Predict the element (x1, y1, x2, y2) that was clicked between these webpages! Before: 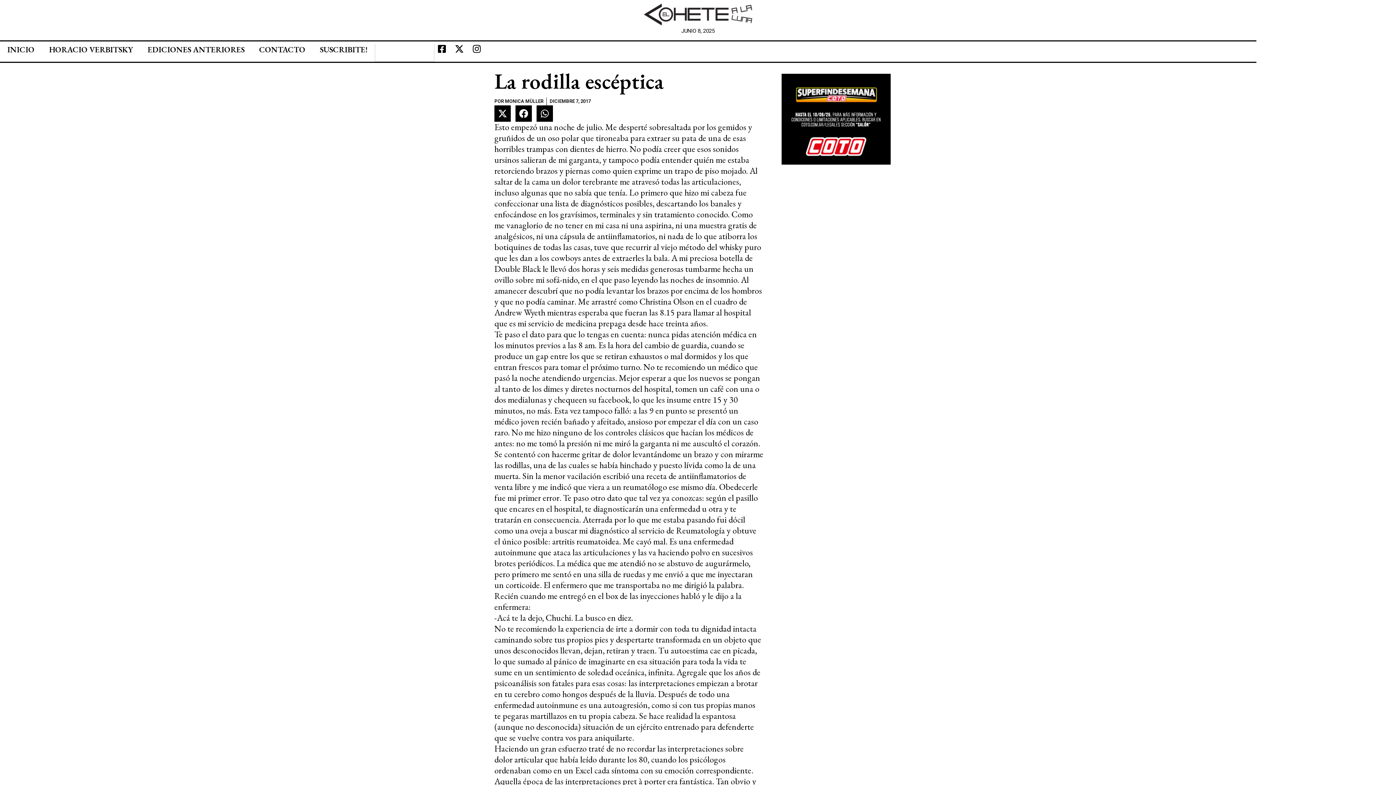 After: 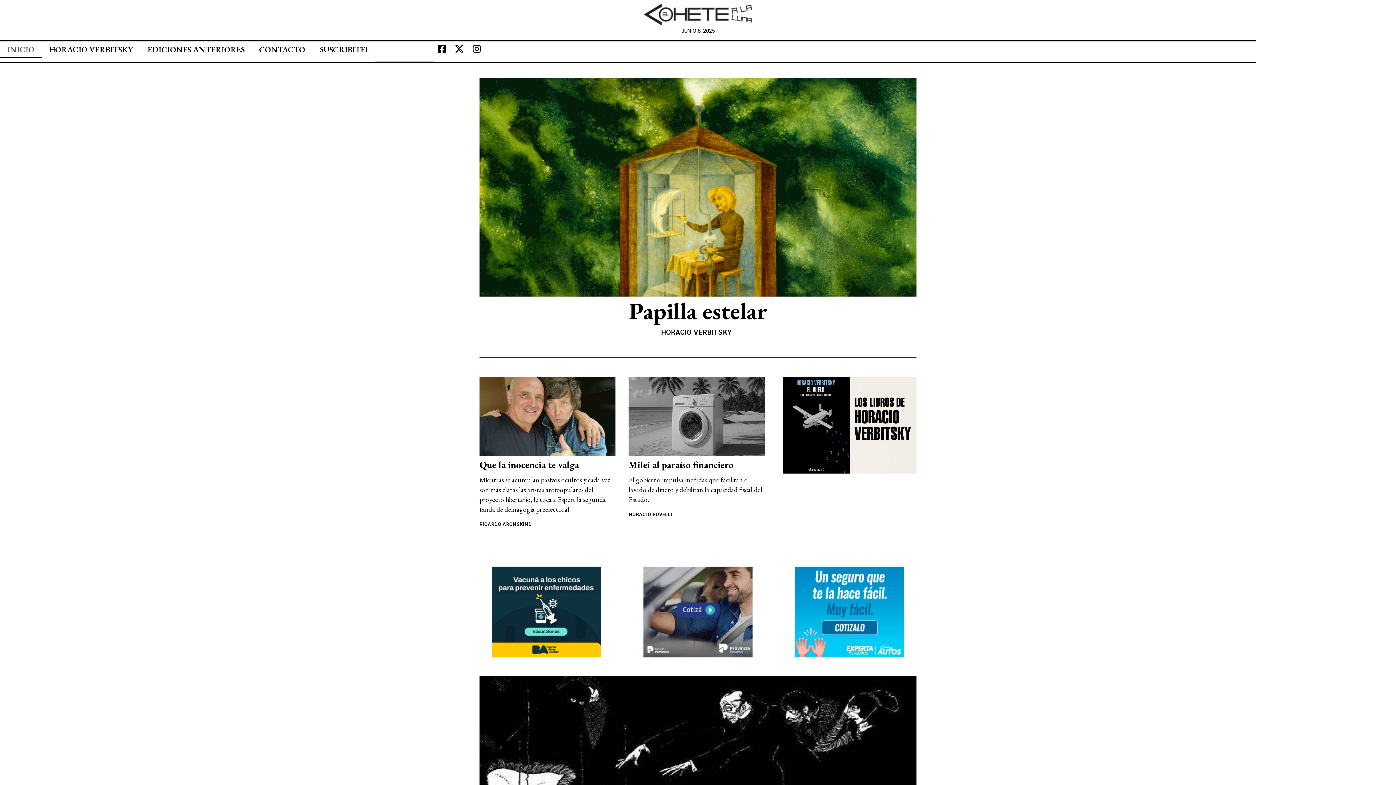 Action: label: INICIO bbox: (0, 41, 41, 58)